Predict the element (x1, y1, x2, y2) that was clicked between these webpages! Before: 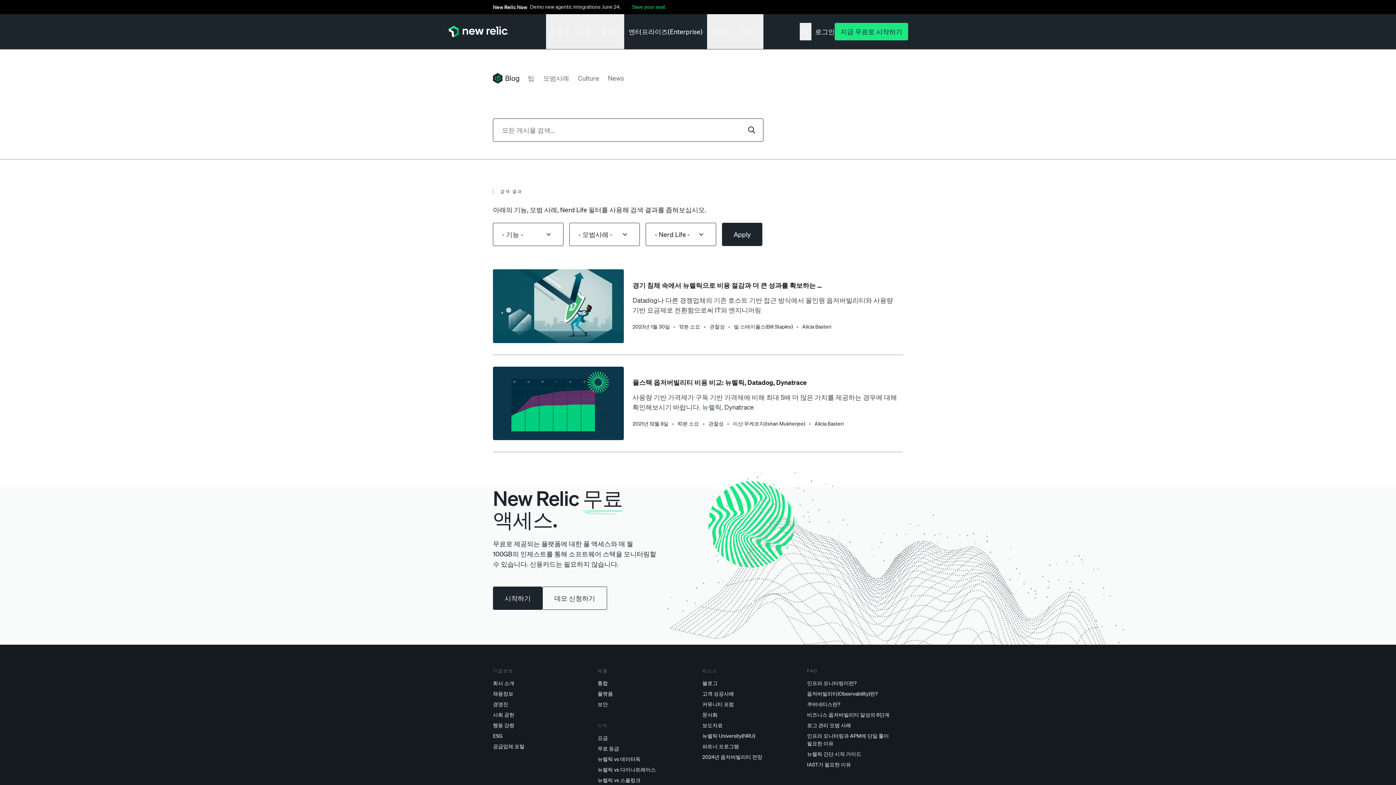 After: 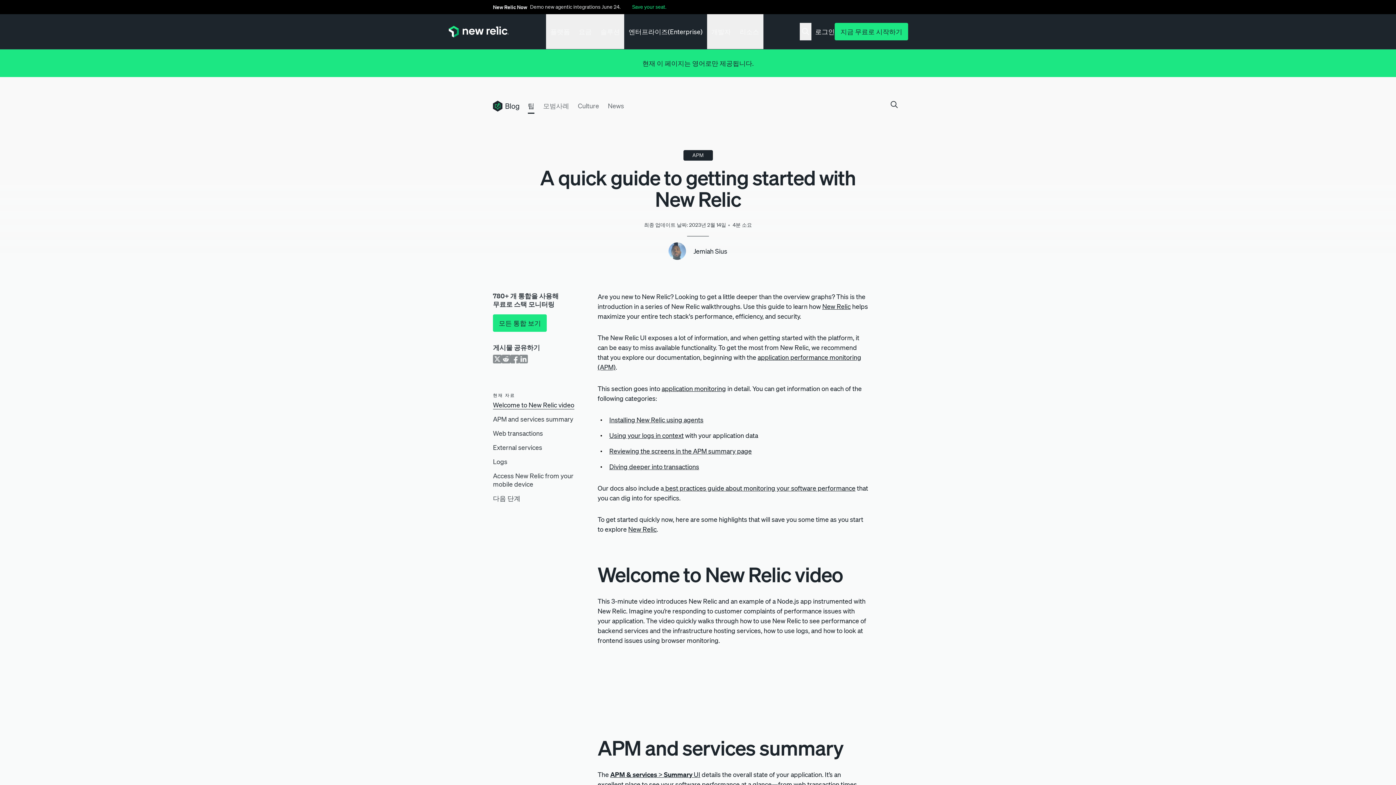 Action: bbox: (807, 750, 903, 758) label: 뉴렐릭